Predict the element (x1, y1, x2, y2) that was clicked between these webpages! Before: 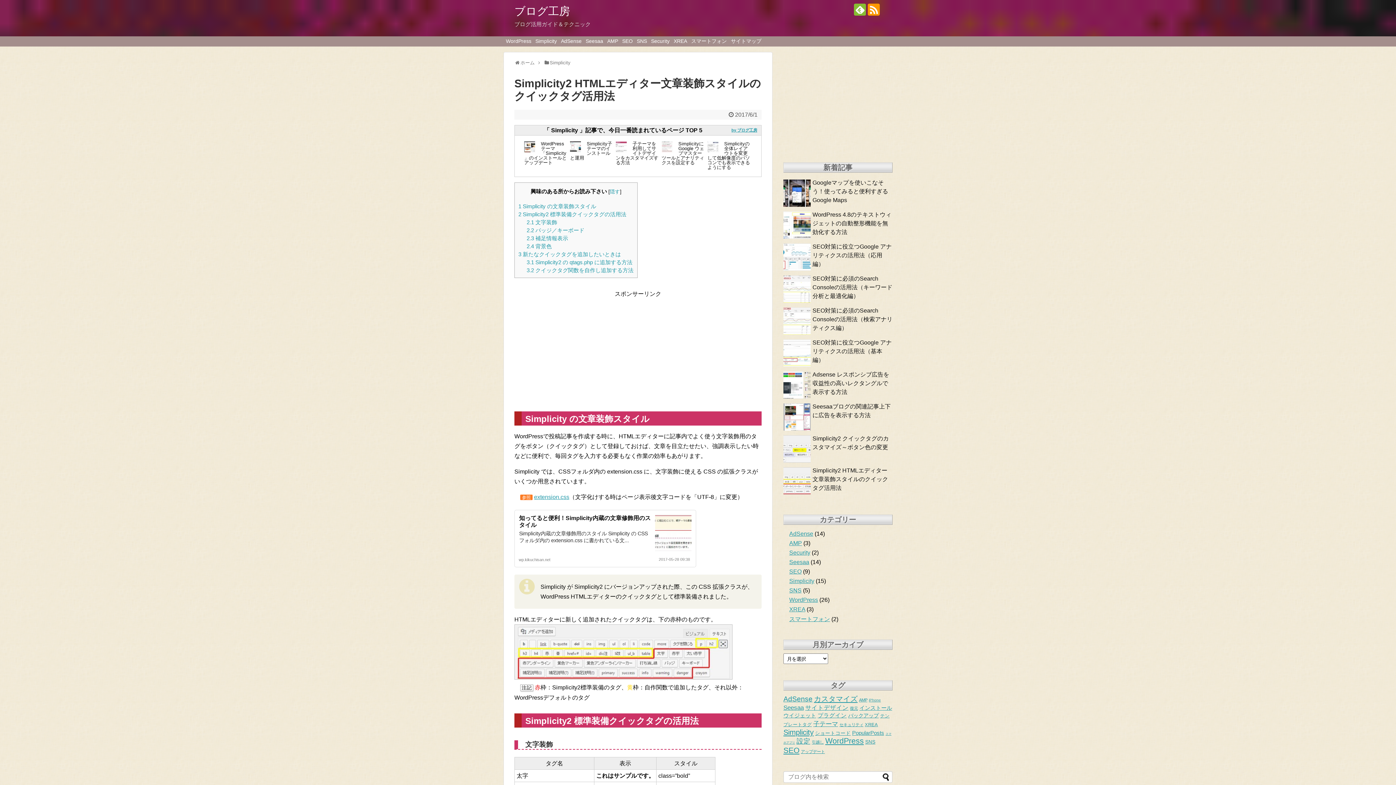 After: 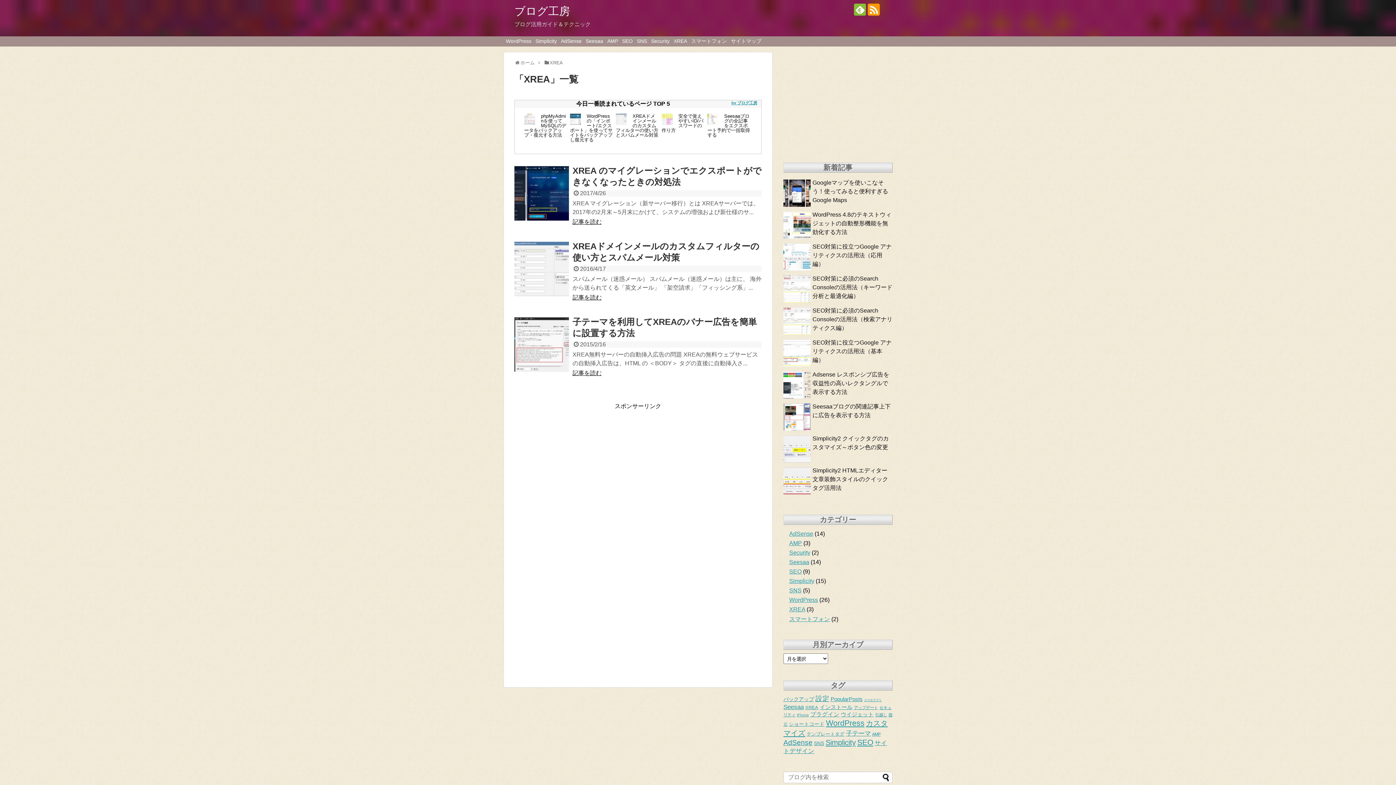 Action: label: XREA bbox: (671, 36, 689, 45)